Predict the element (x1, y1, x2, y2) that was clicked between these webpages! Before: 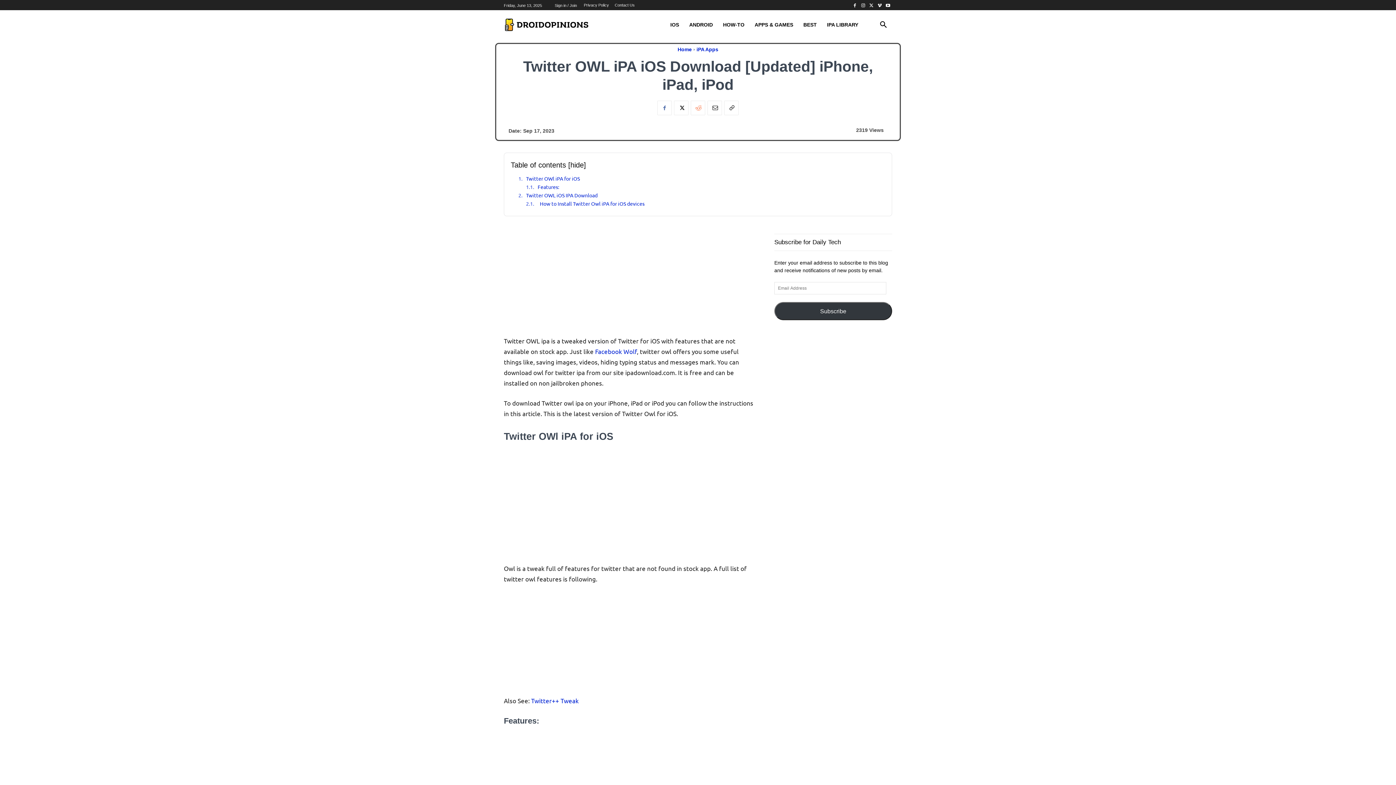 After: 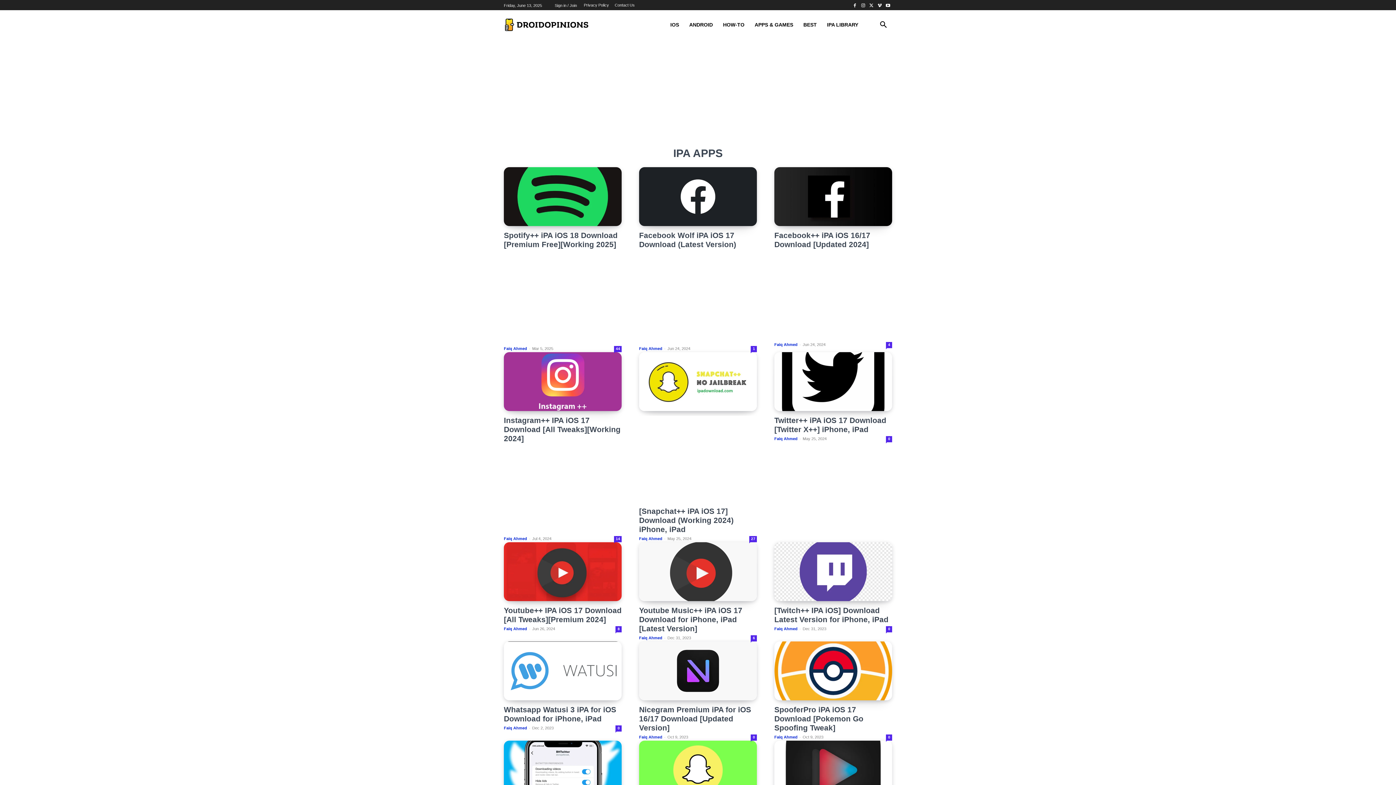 Action: label: iPA Apps bbox: (696, 46, 718, 52)